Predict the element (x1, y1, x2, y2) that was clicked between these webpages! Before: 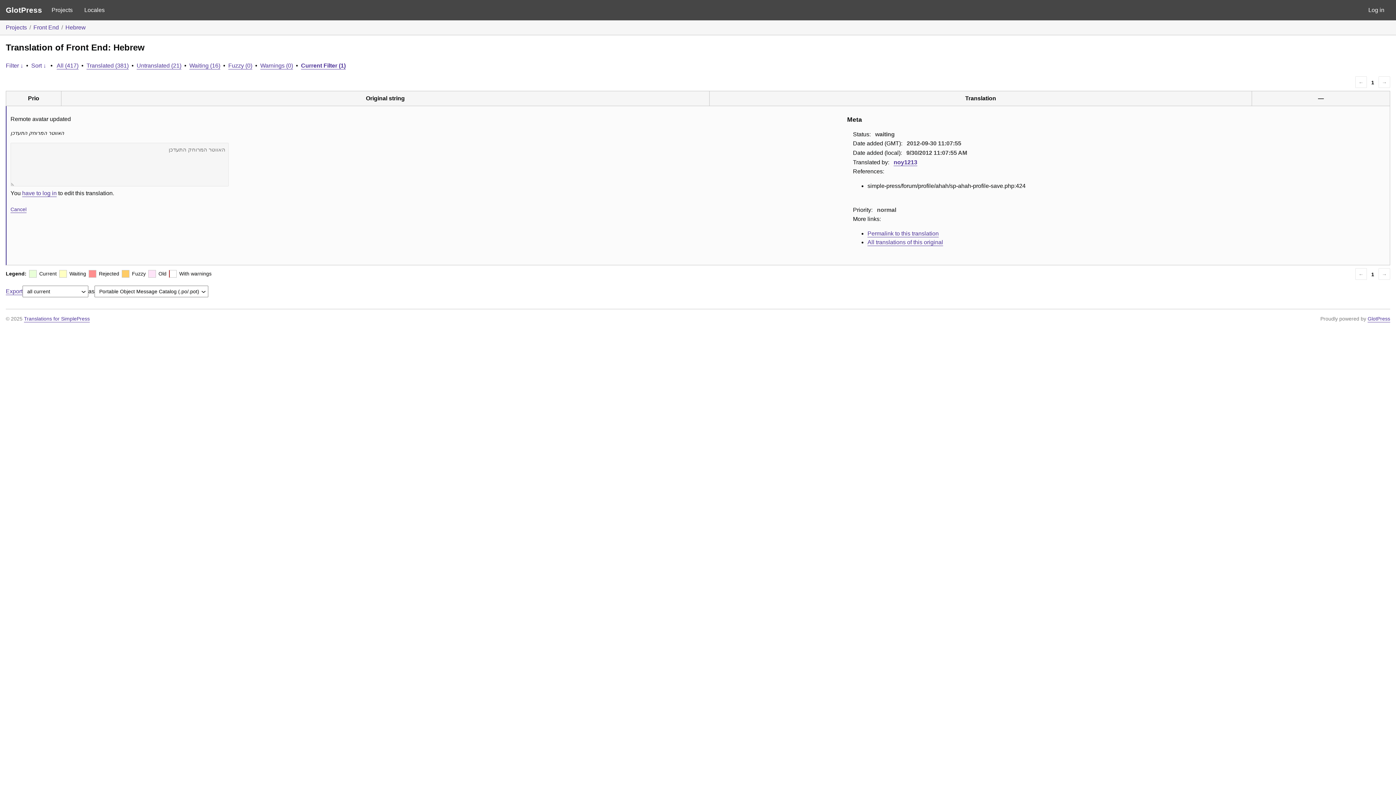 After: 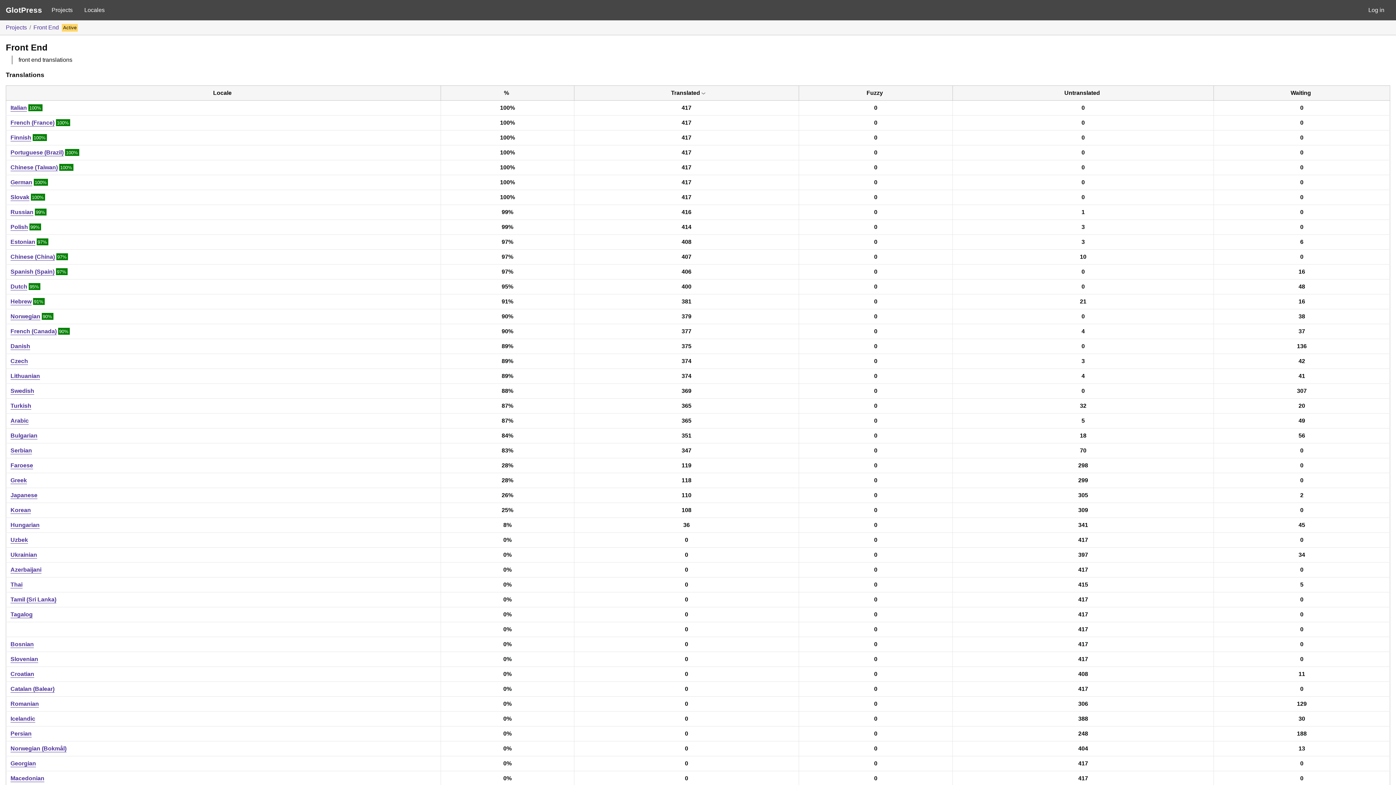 Action: label: Front End bbox: (33, 24, 58, 30)